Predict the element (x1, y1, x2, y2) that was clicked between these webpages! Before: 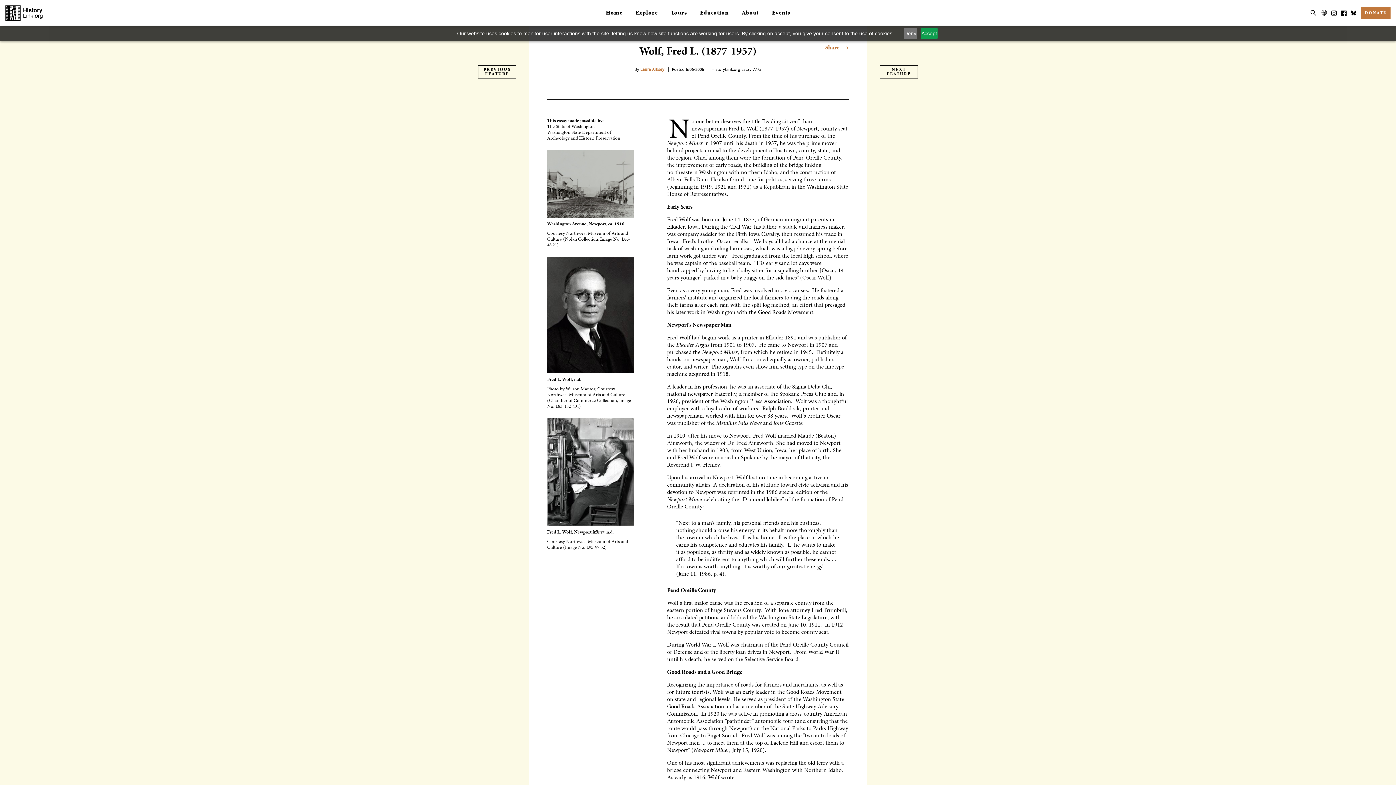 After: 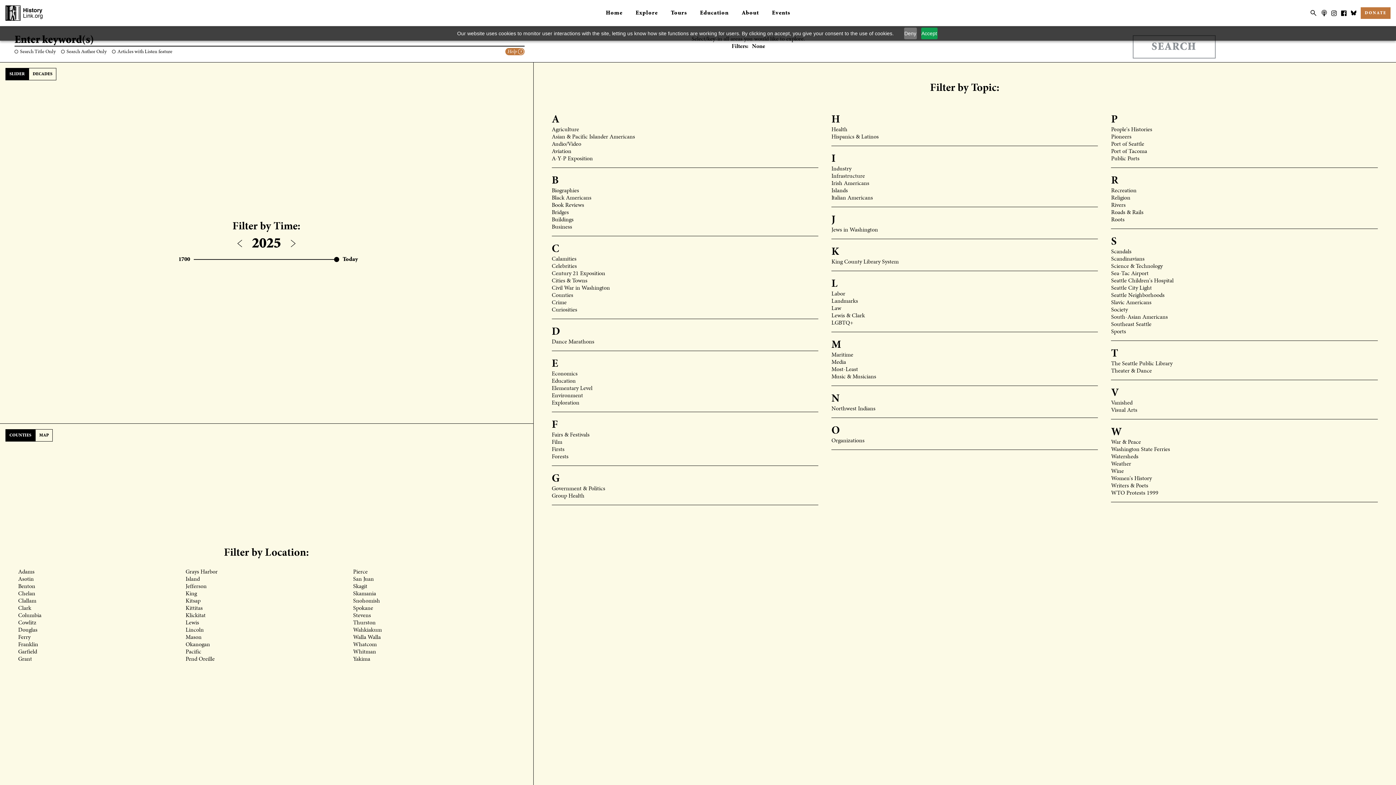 Action: label: Search bbox: (1310, 7, 1317, 18)